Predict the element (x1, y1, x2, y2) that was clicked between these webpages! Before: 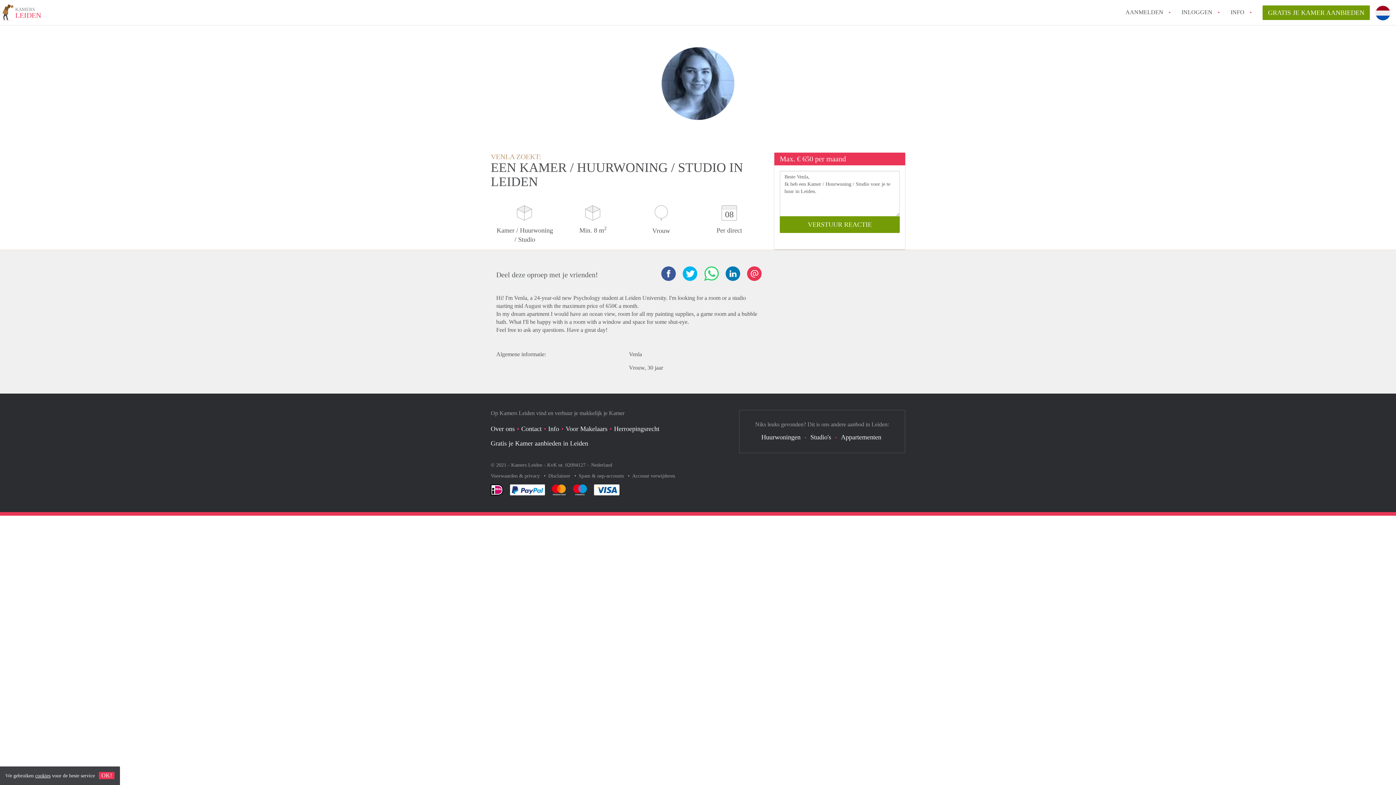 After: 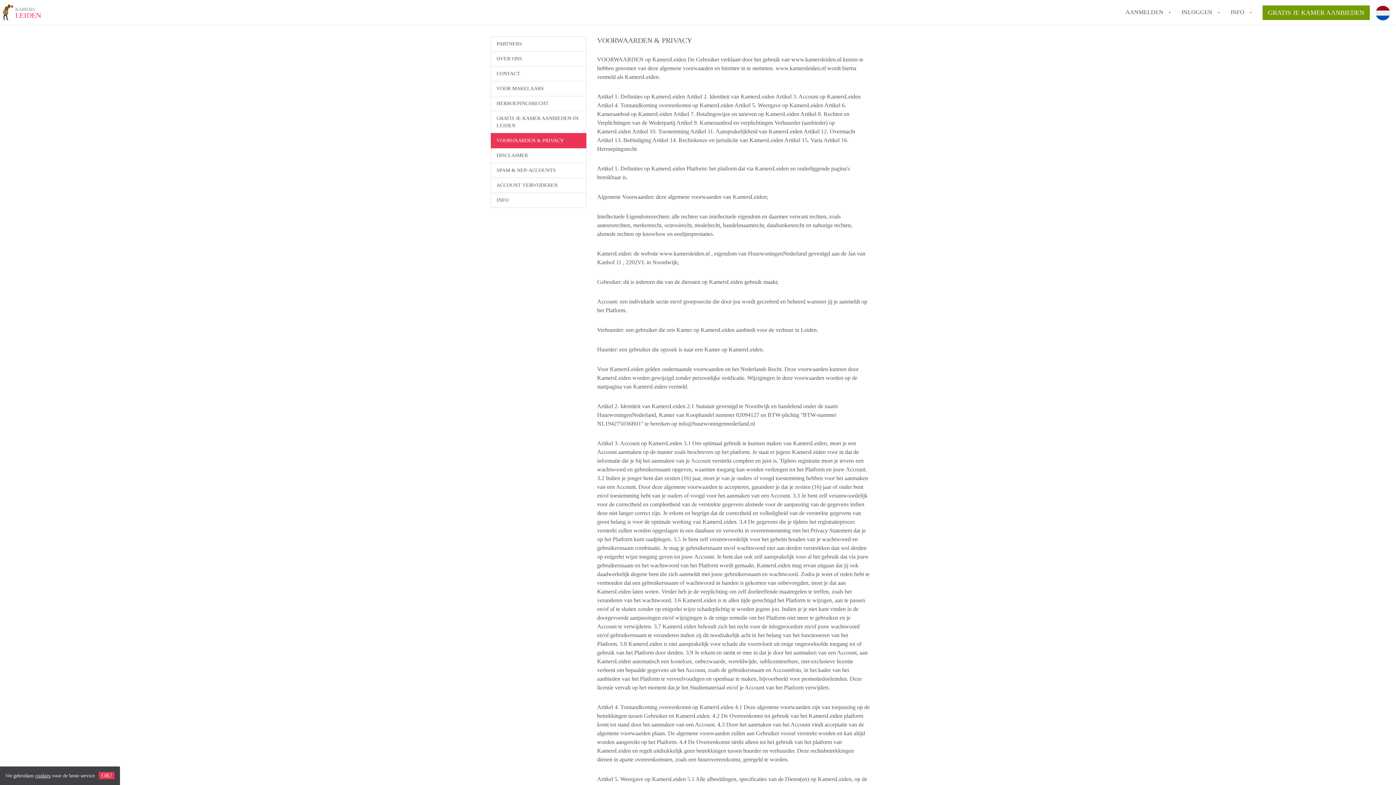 Action: bbox: (490, 473, 541, 478) label: Voorwaarden & privacy 